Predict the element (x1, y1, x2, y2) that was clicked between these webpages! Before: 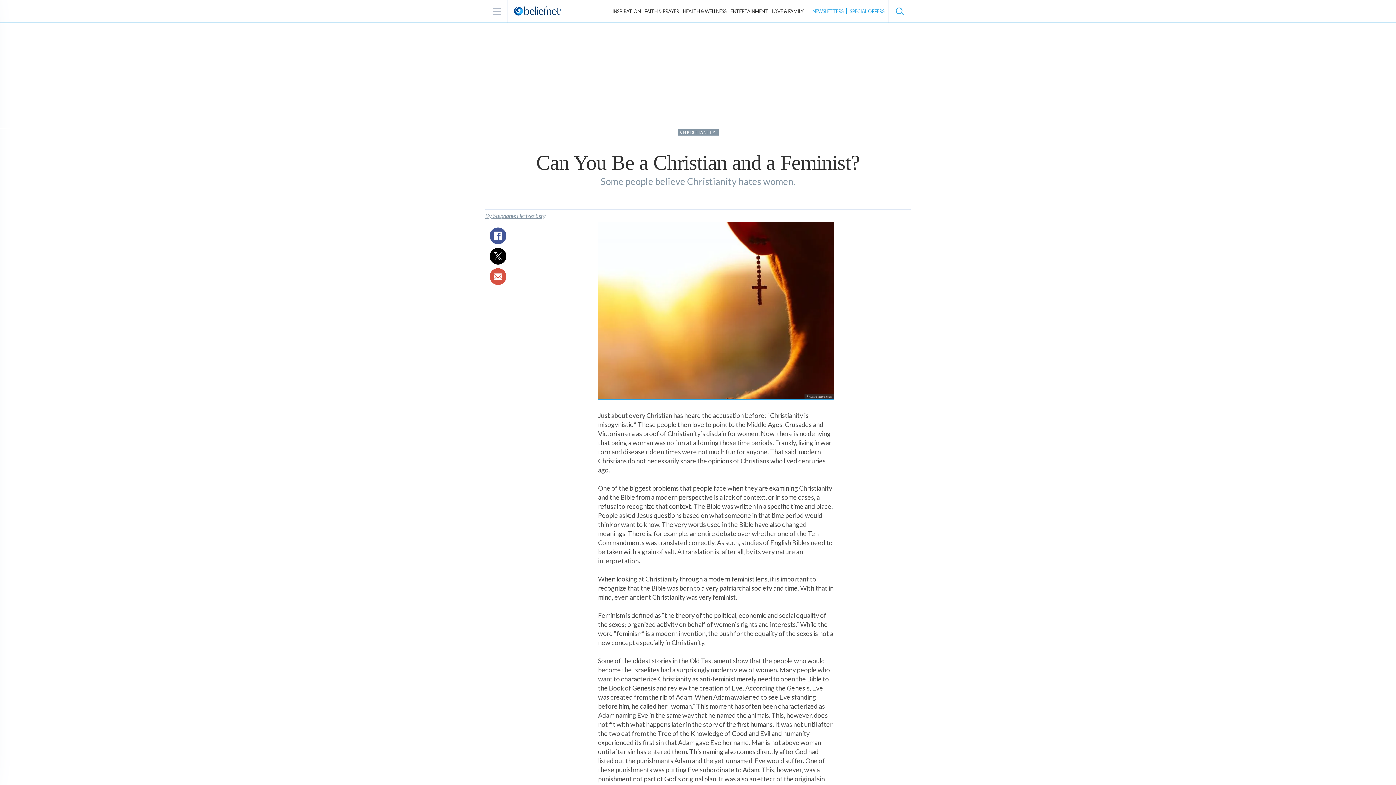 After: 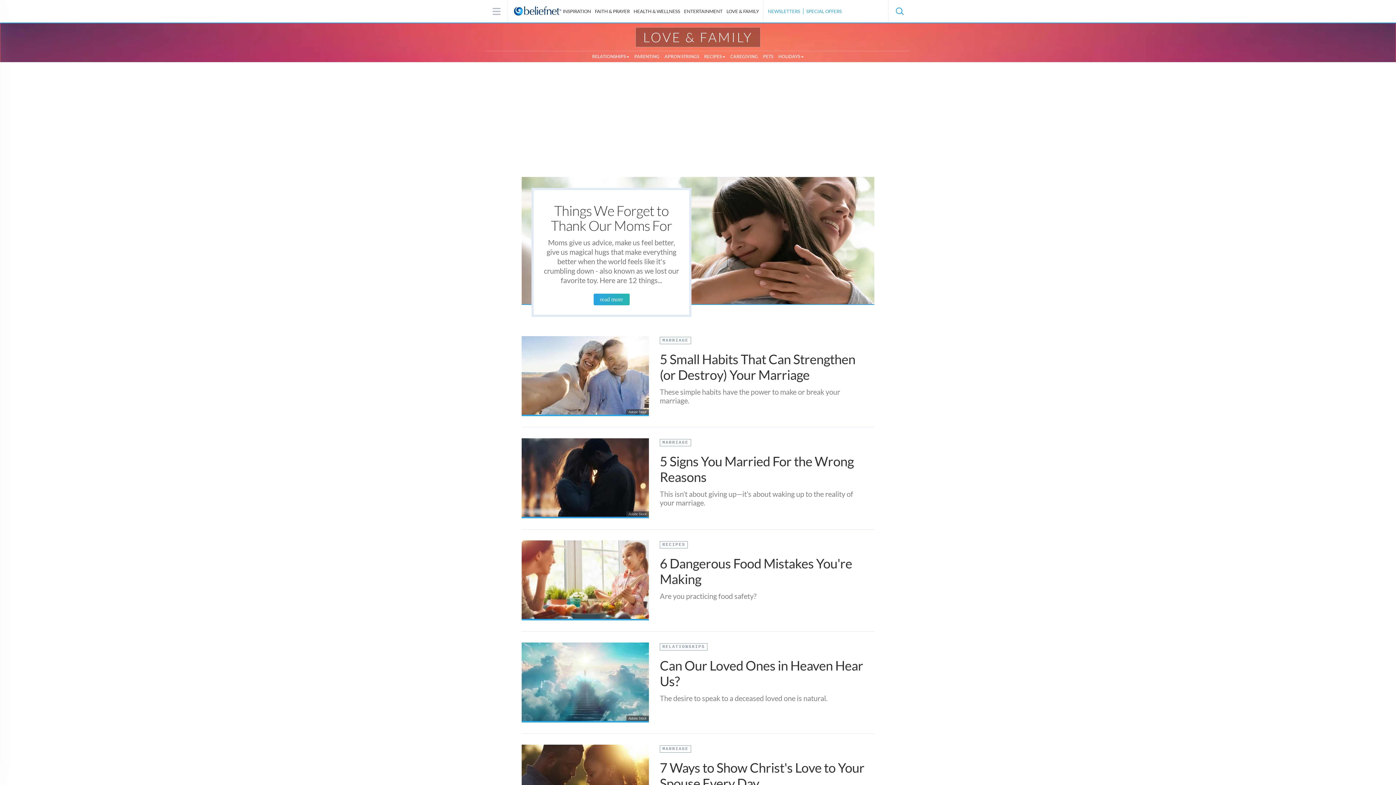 Action: label: LOVE & FAMILY bbox: (770, 8, 805, 14)